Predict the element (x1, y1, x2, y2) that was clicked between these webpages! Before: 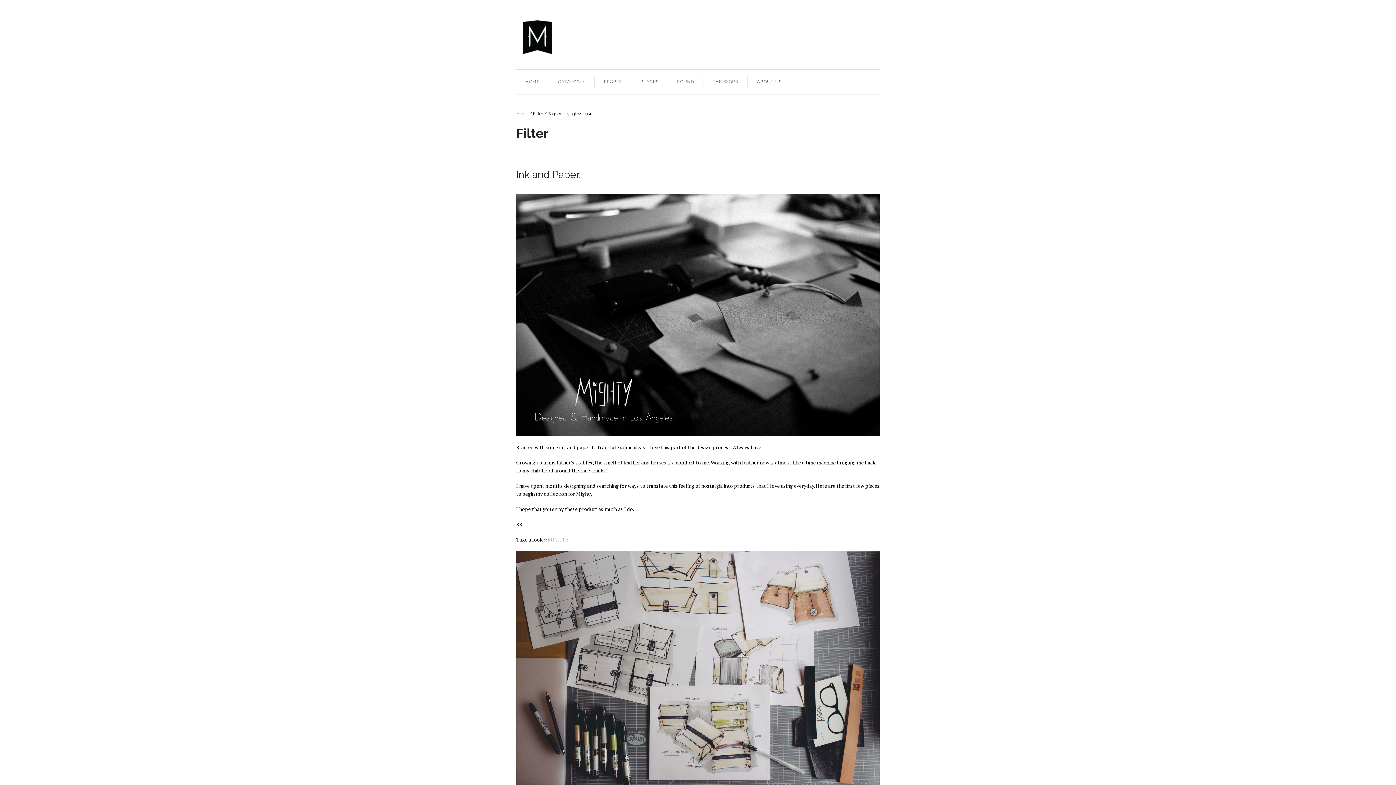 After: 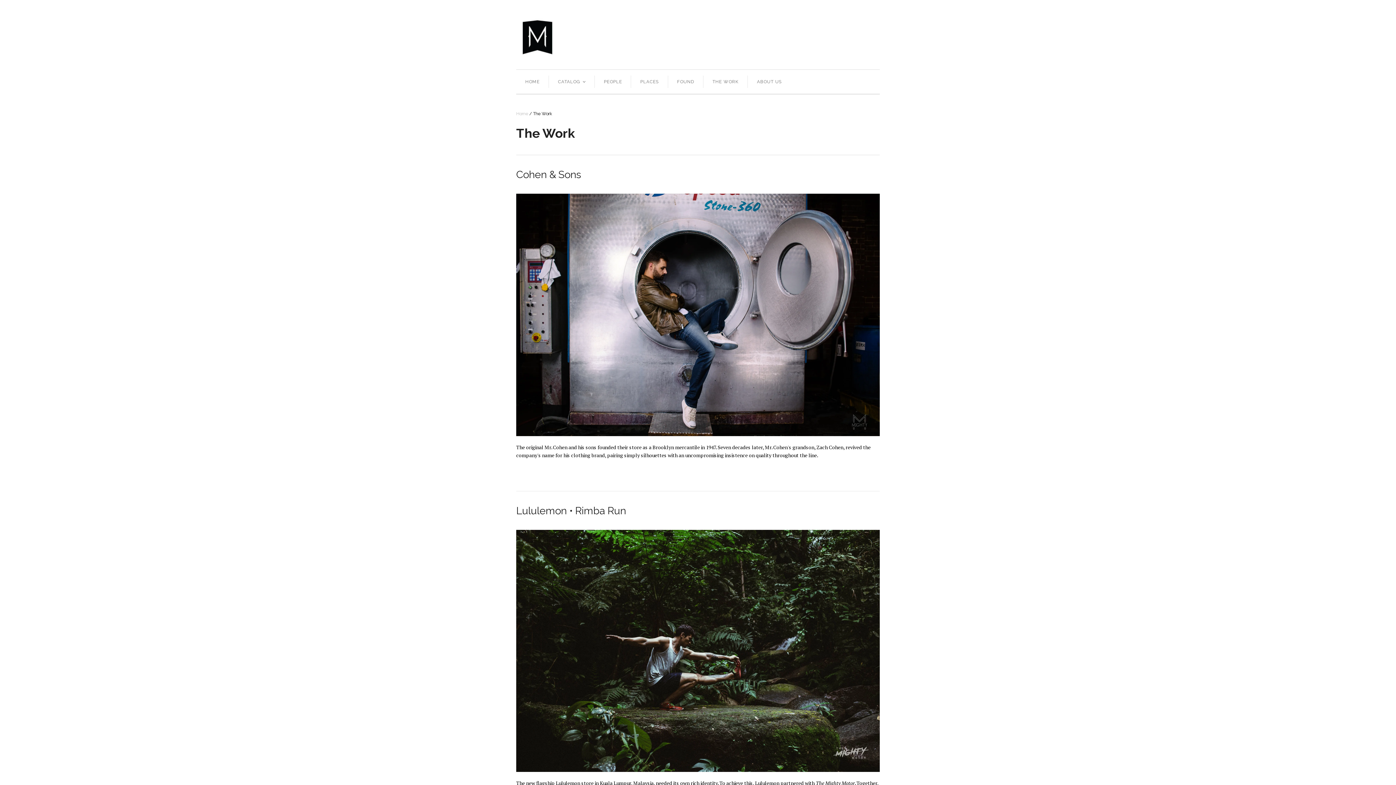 Action: bbox: (703, 69, 748, 93) label: THE WORK